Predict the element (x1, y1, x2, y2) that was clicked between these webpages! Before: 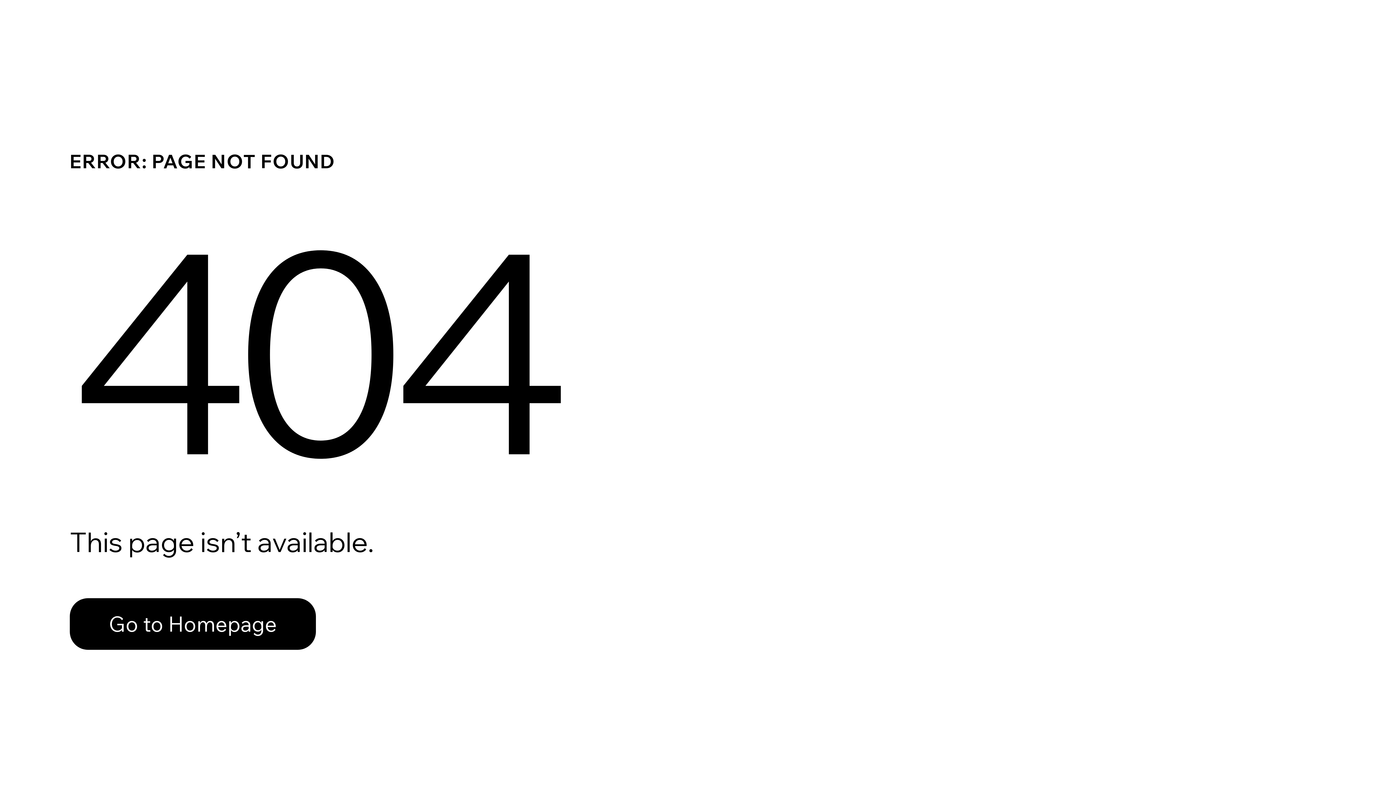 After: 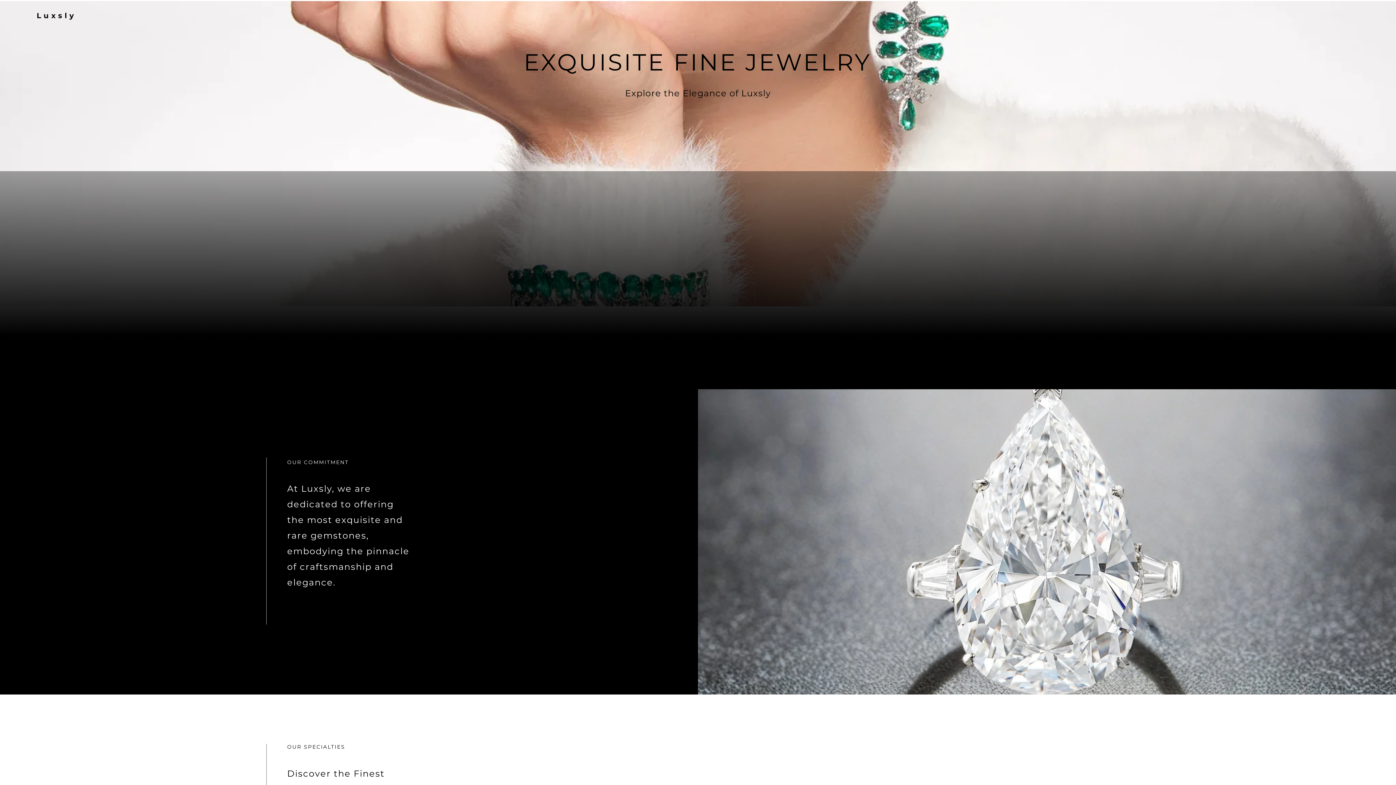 Action: bbox: (69, 598, 316, 650) label: Go to Homepage